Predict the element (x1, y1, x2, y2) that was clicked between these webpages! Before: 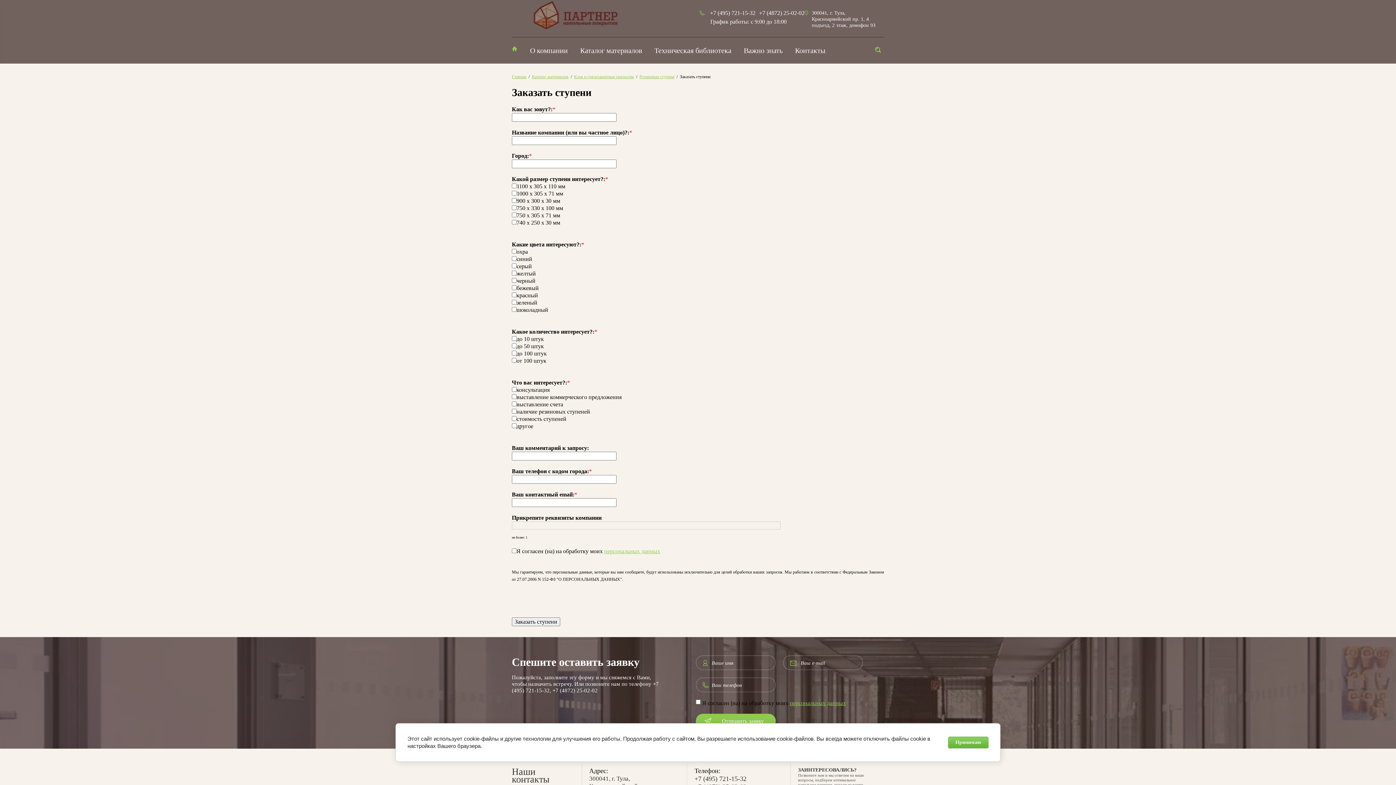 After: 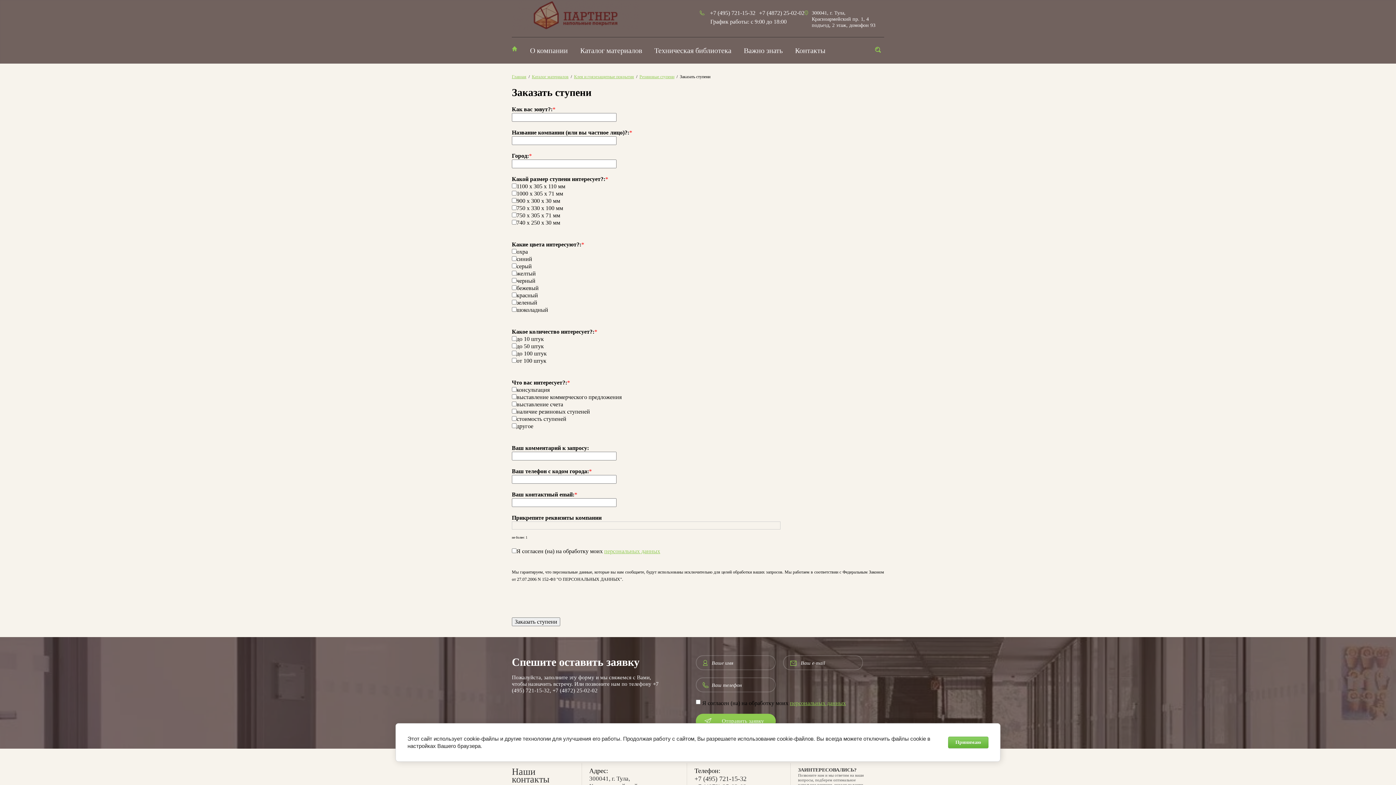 Action: label: +7 (495) 721-15-32 bbox: (694, 775, 746, 782)